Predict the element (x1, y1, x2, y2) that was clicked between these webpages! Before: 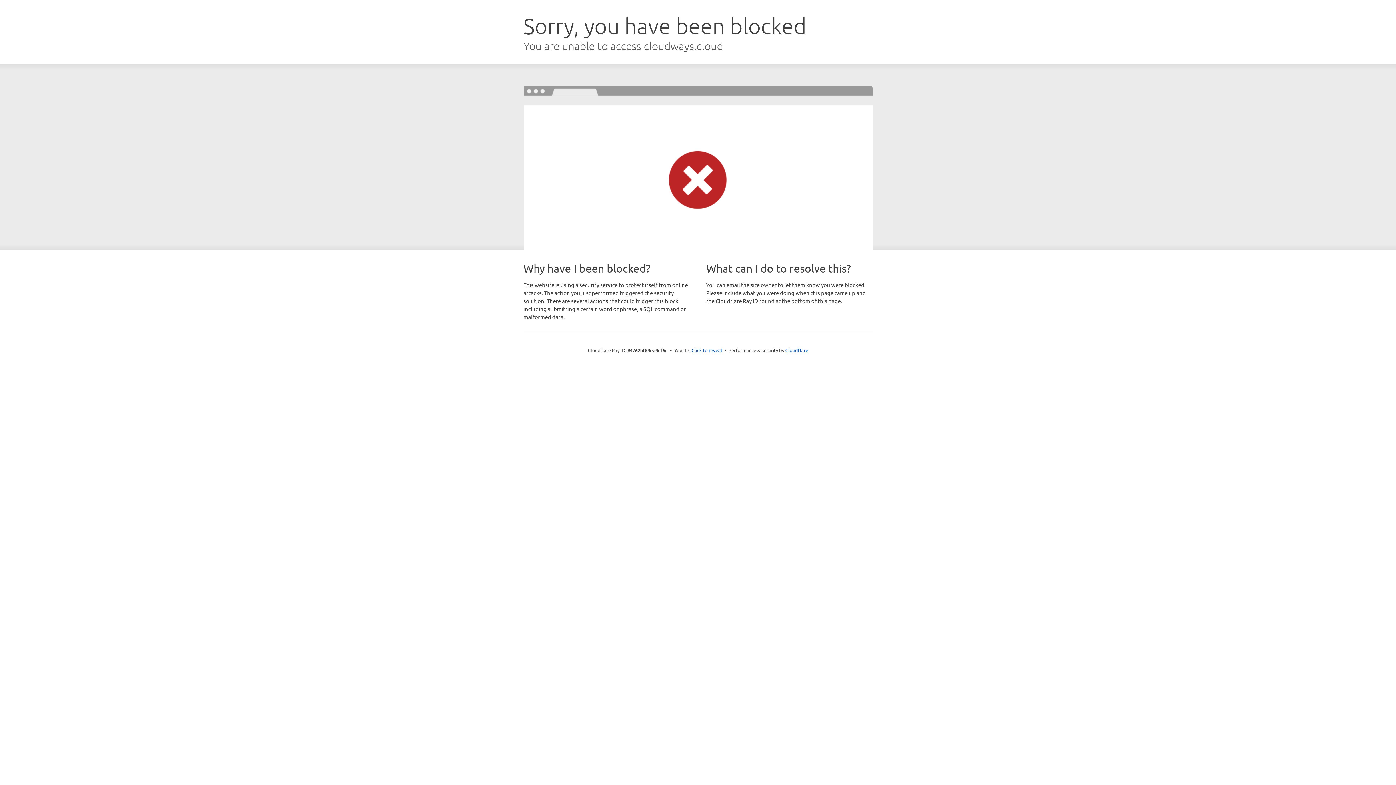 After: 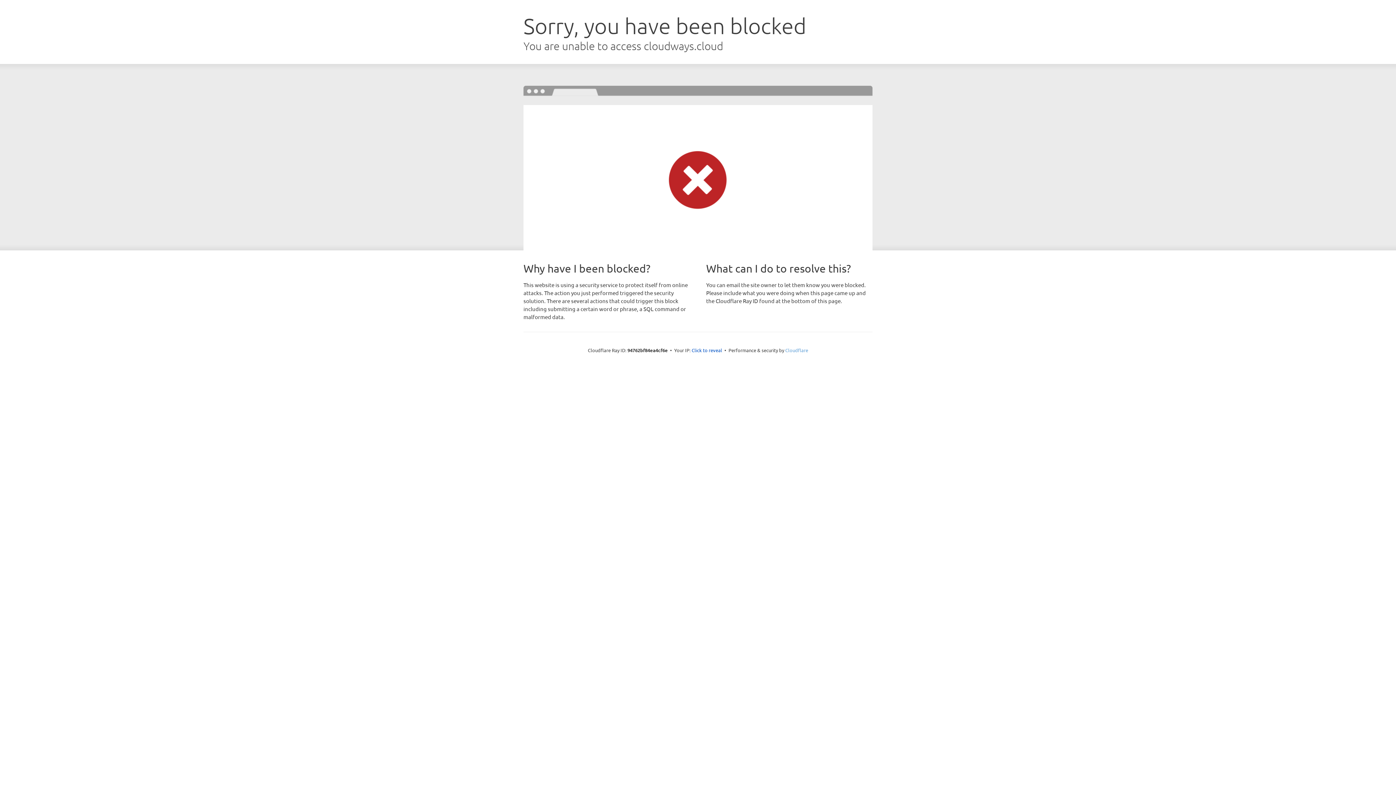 Action: label: Cloudflare bbox: (785, 347, 808, 353)